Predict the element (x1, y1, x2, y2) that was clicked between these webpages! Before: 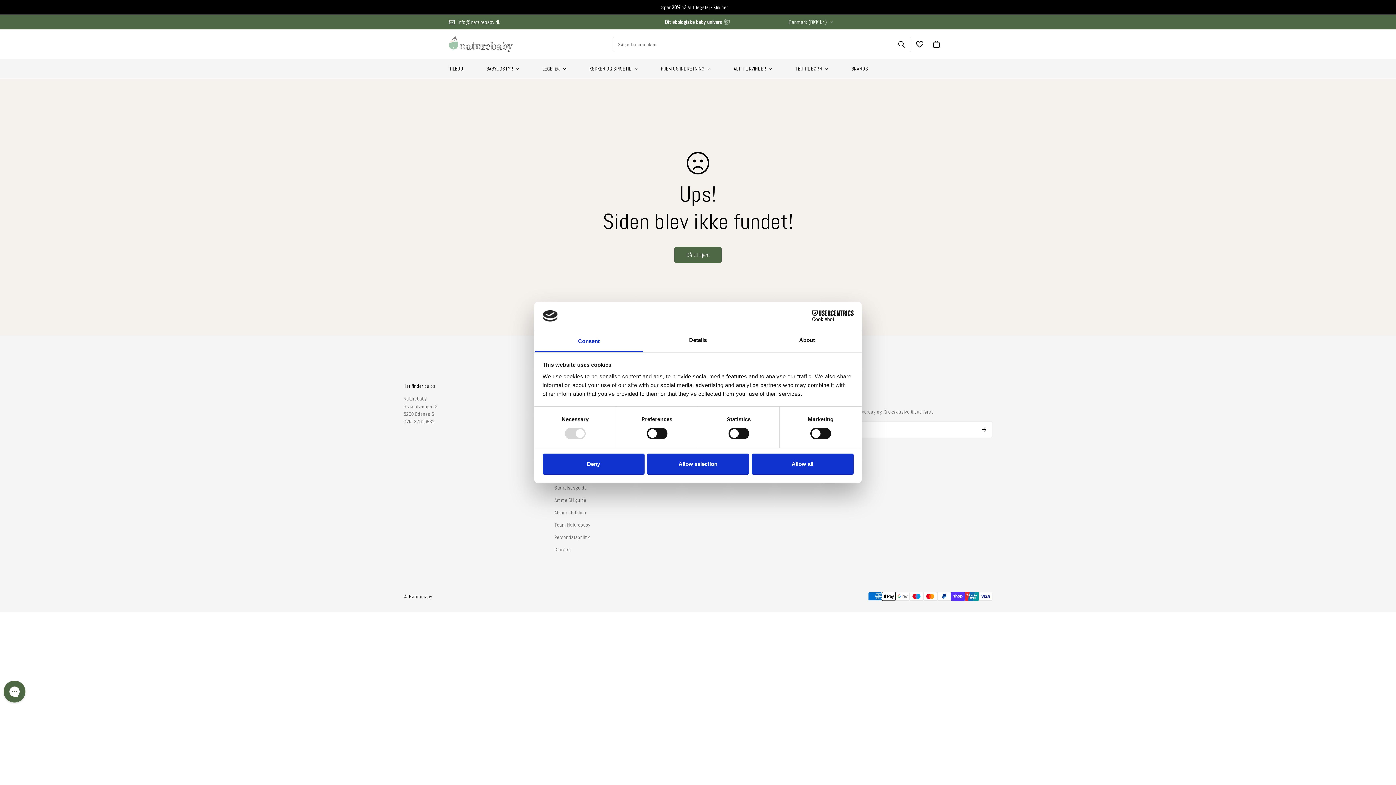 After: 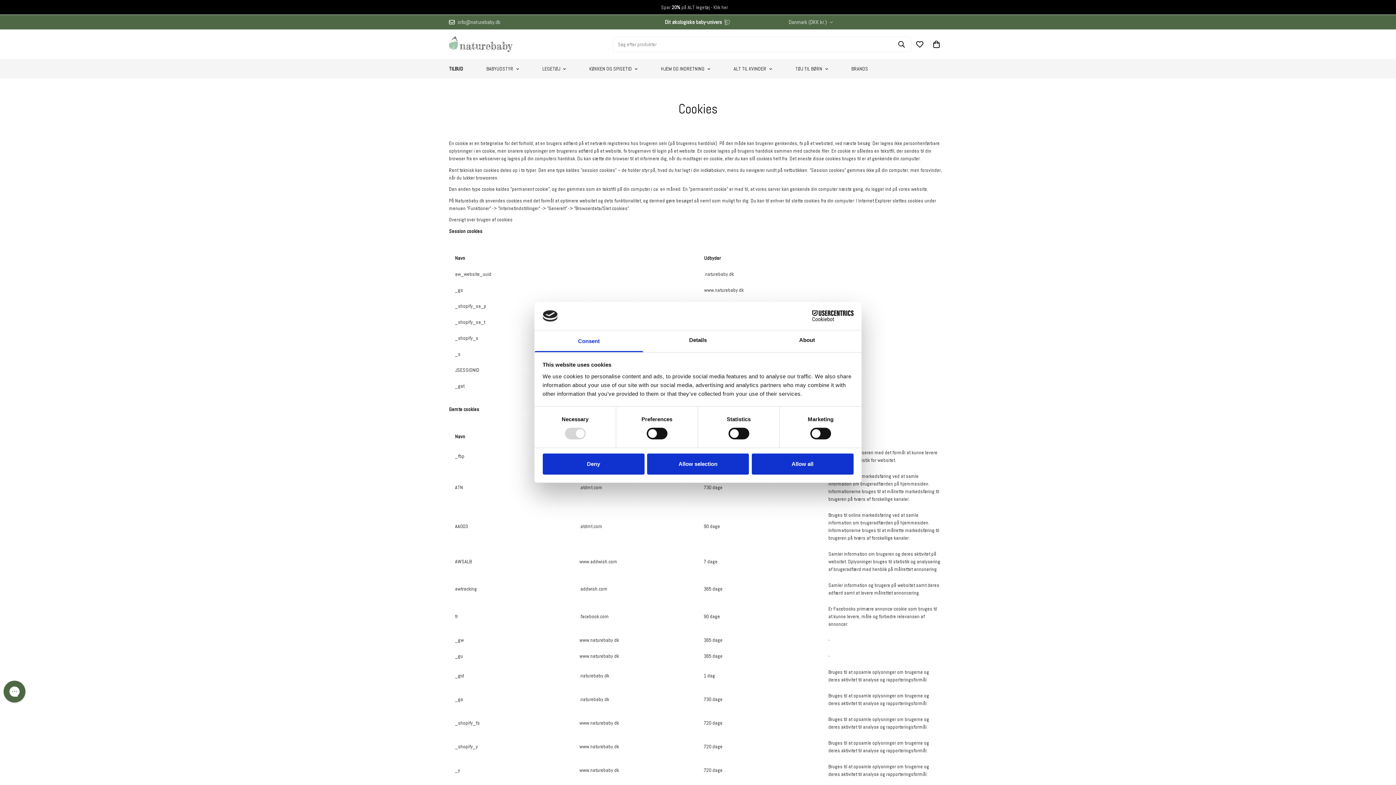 Action: bbox: (554, 546, 570, 553) label: Cookies